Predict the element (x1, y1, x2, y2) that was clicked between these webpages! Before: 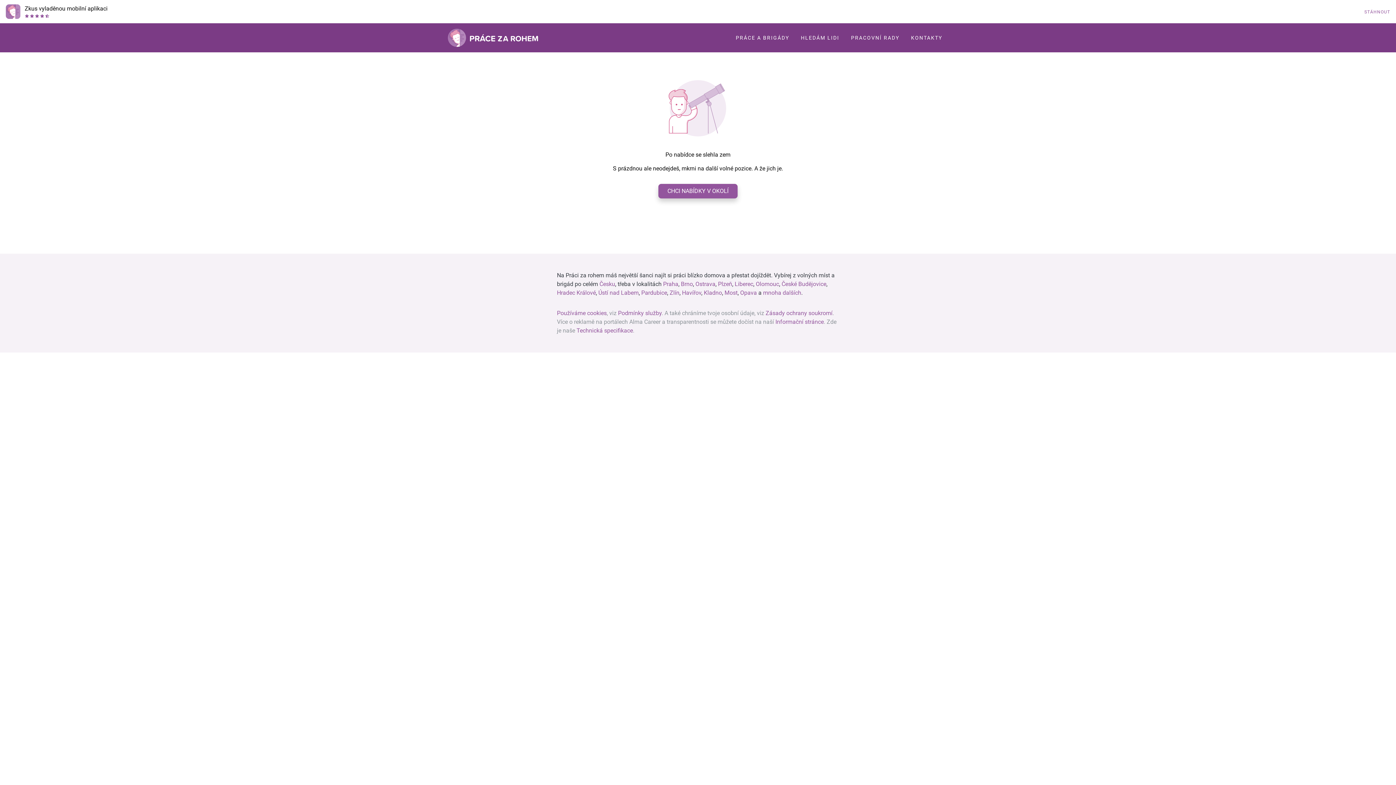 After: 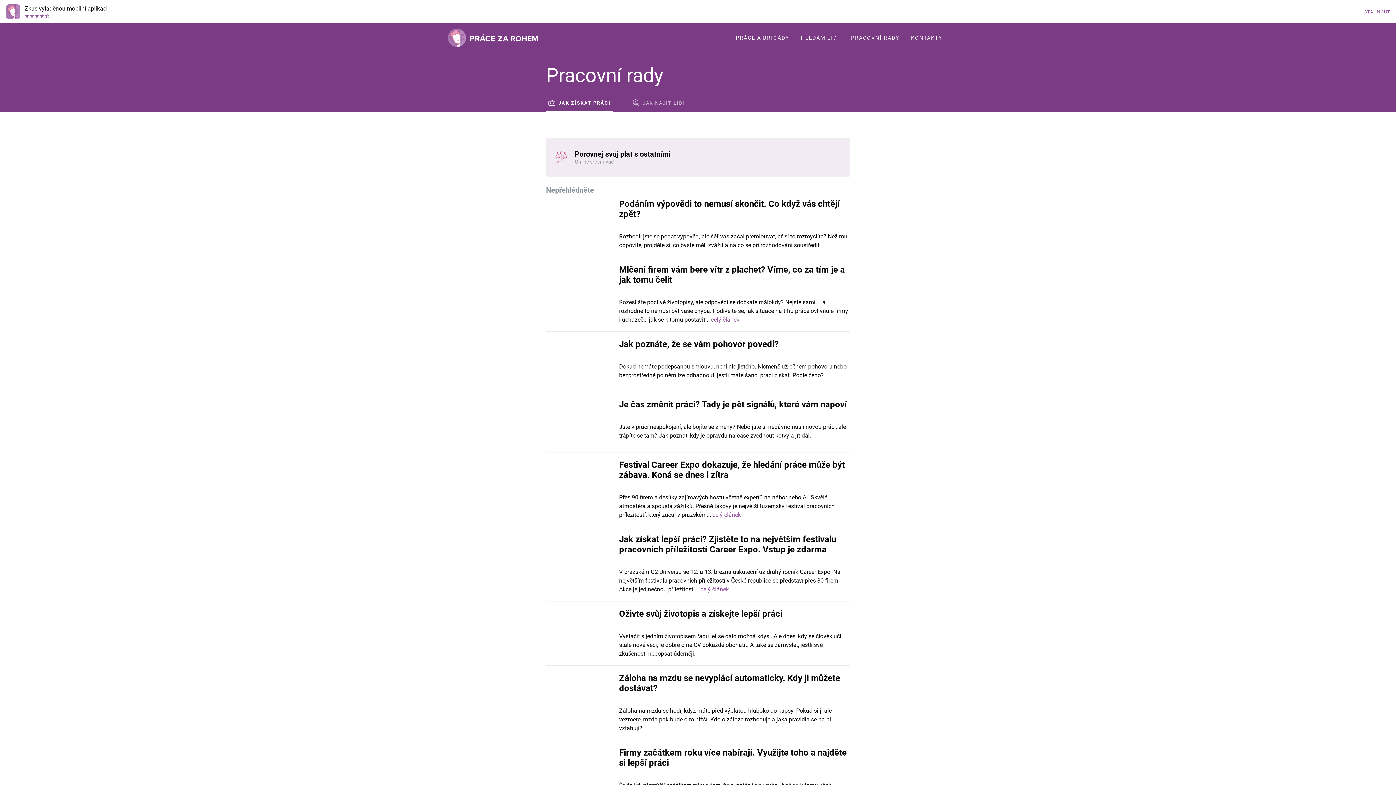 Action: bbox: (845, 30, 905, 45) label: PRACOVNÍ RADY